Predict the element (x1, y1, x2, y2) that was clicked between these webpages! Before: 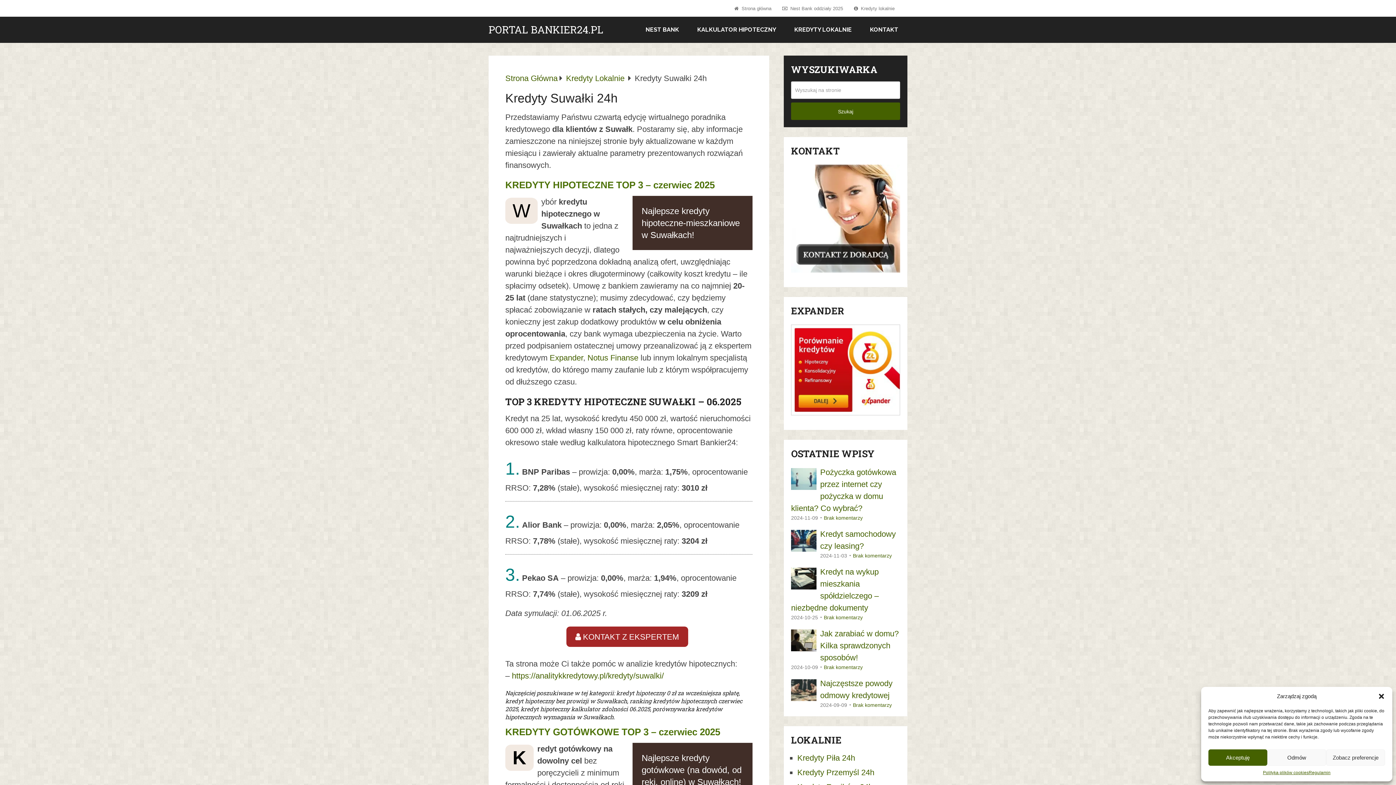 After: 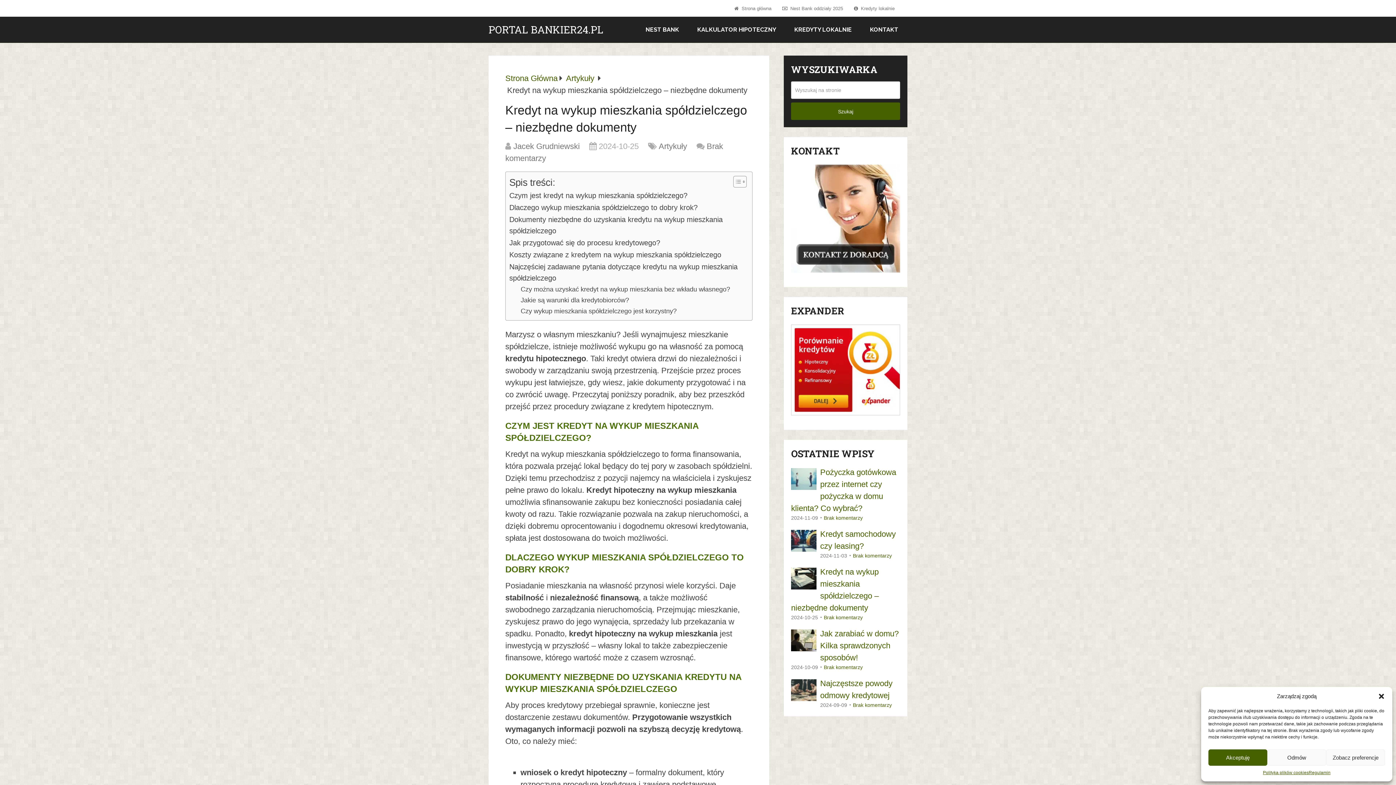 Action: label: Kredyt na wykup mieszkania spółdzielczego – niezbędne dokumenty bbox: (791, 566, 900, 614)